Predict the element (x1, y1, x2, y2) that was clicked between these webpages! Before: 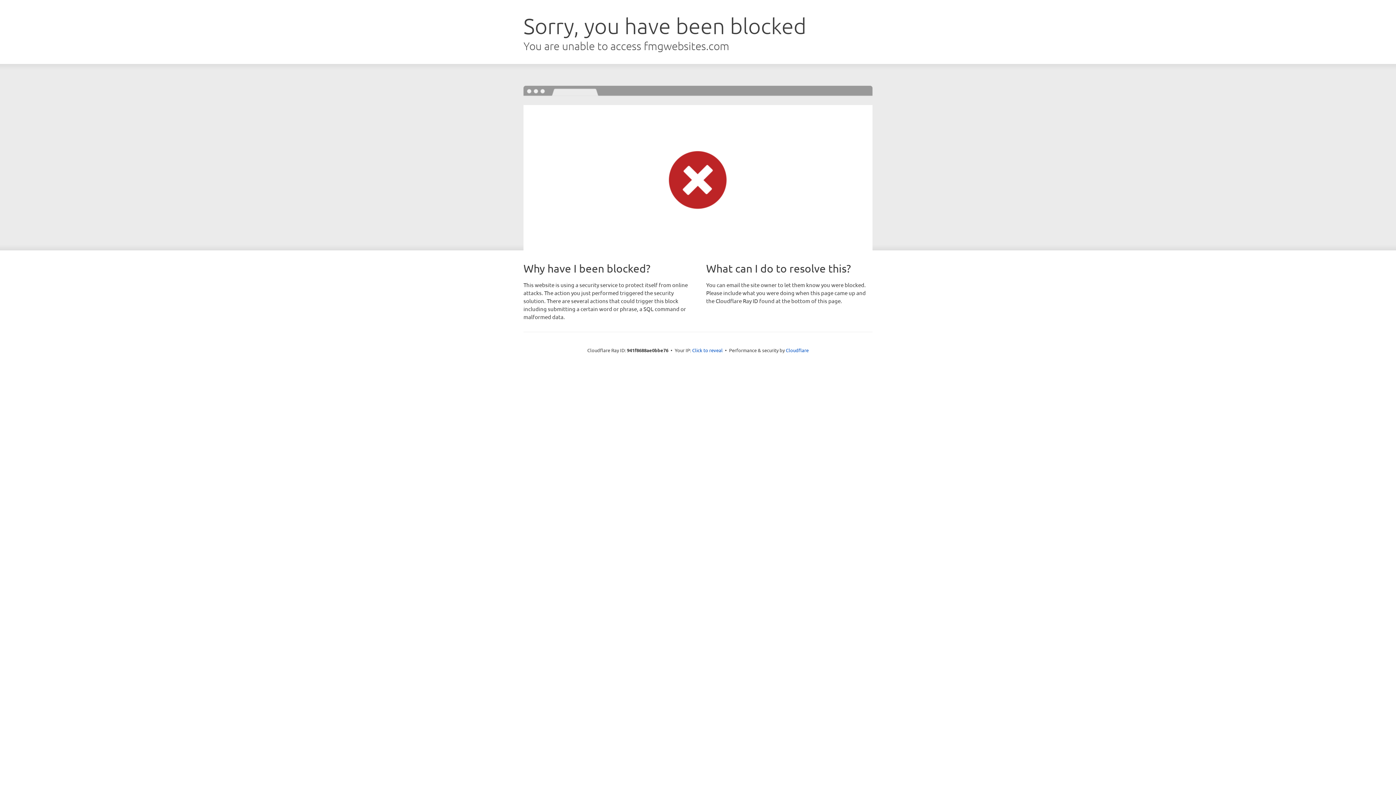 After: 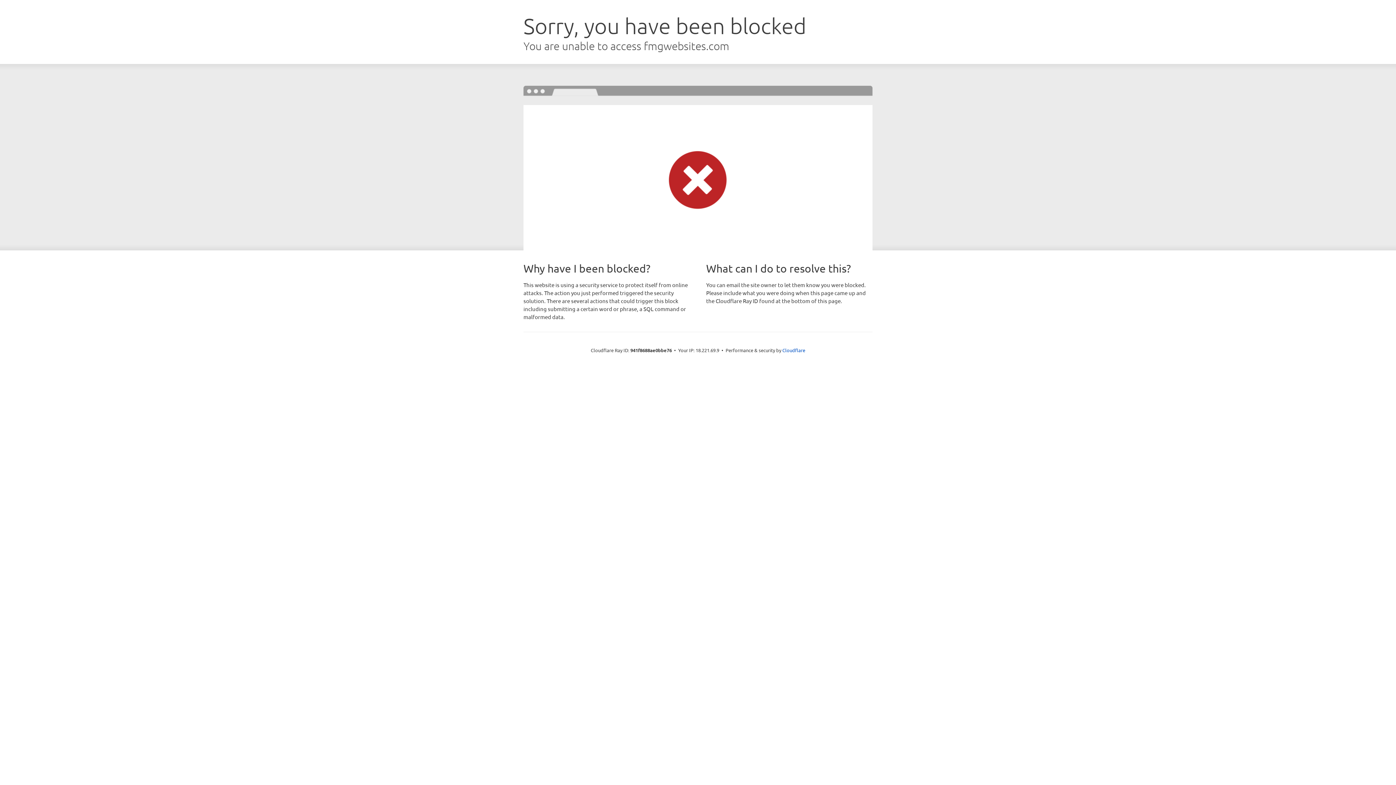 Action: bbox: (692, 346, 722, 353) label: Click to reveal